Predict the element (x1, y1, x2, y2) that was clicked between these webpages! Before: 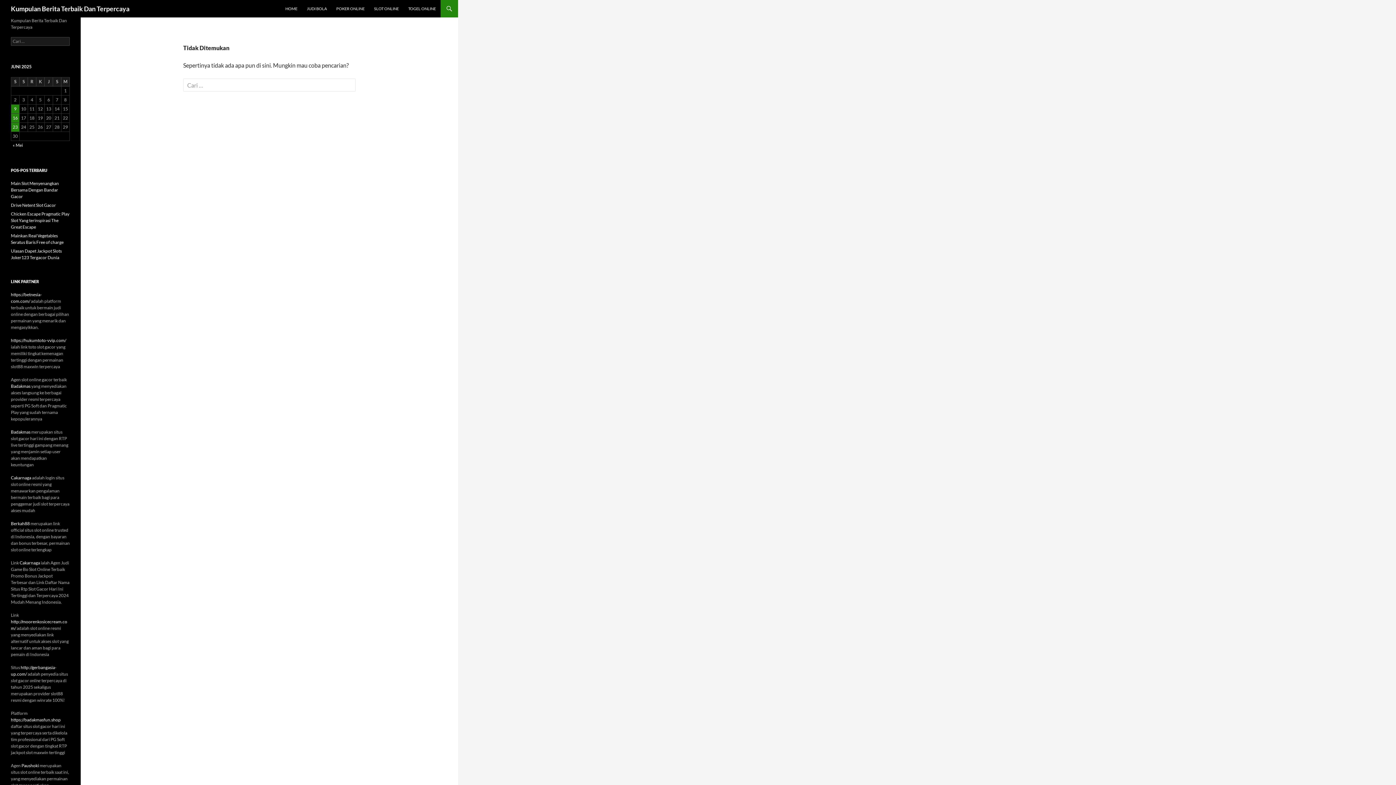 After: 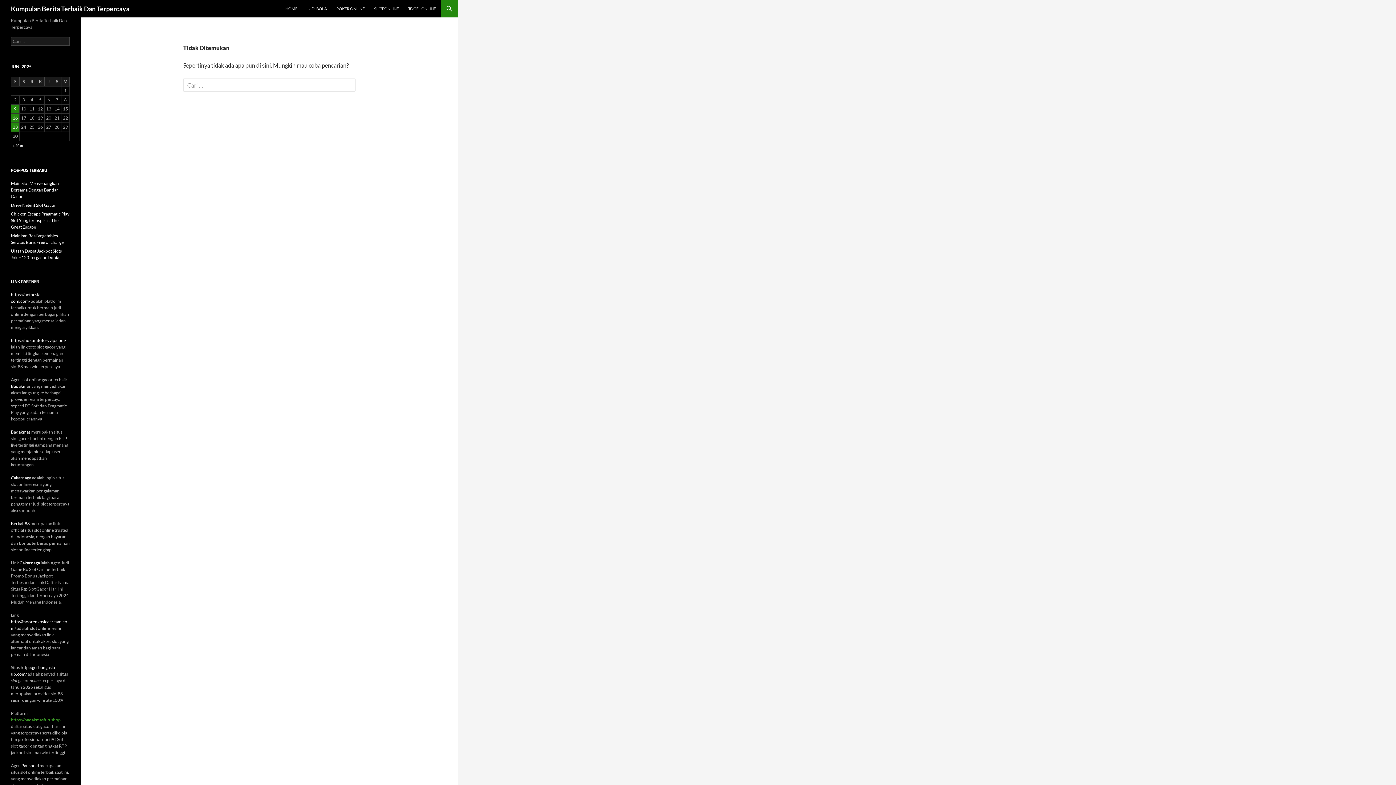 Action: label: https://badakmasfun.shop bbox: (10, 717, 60, 722)